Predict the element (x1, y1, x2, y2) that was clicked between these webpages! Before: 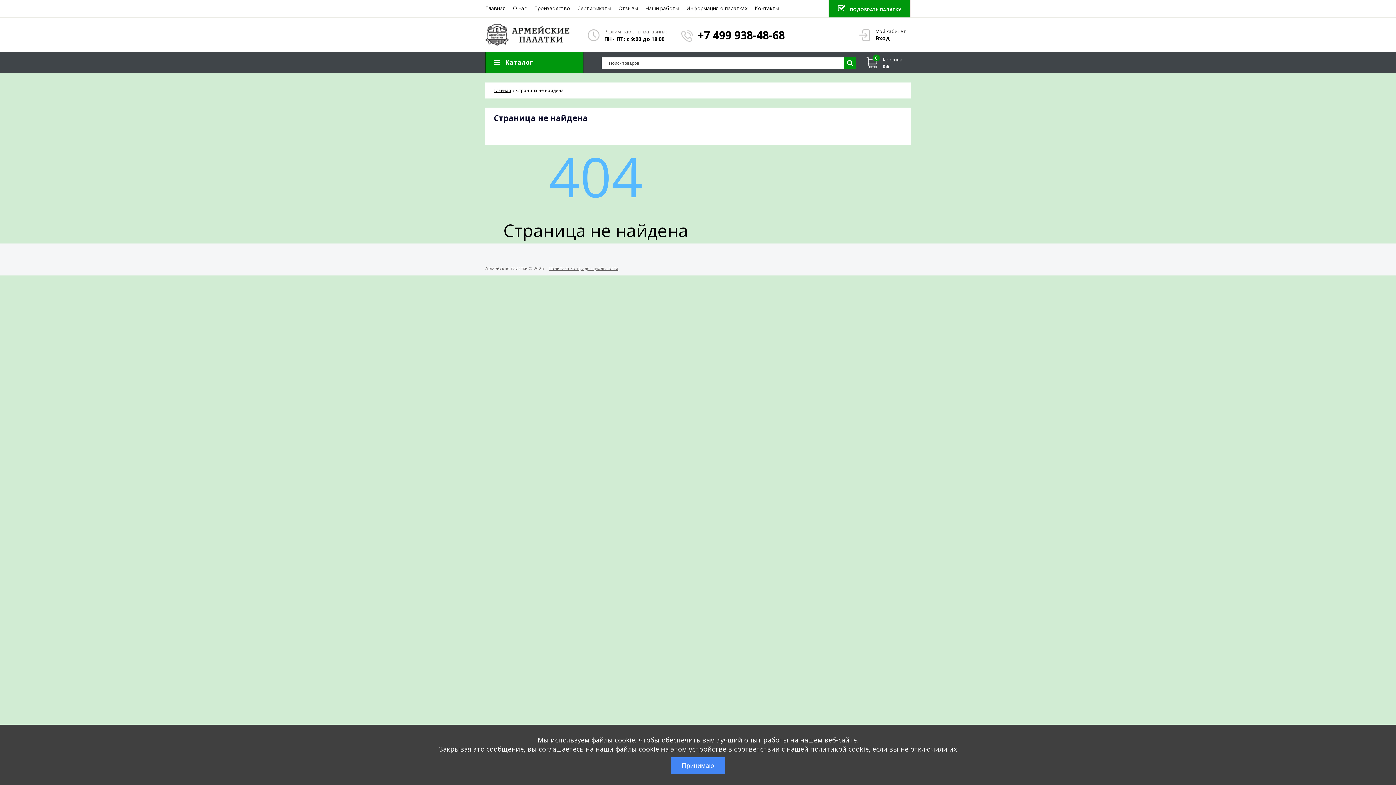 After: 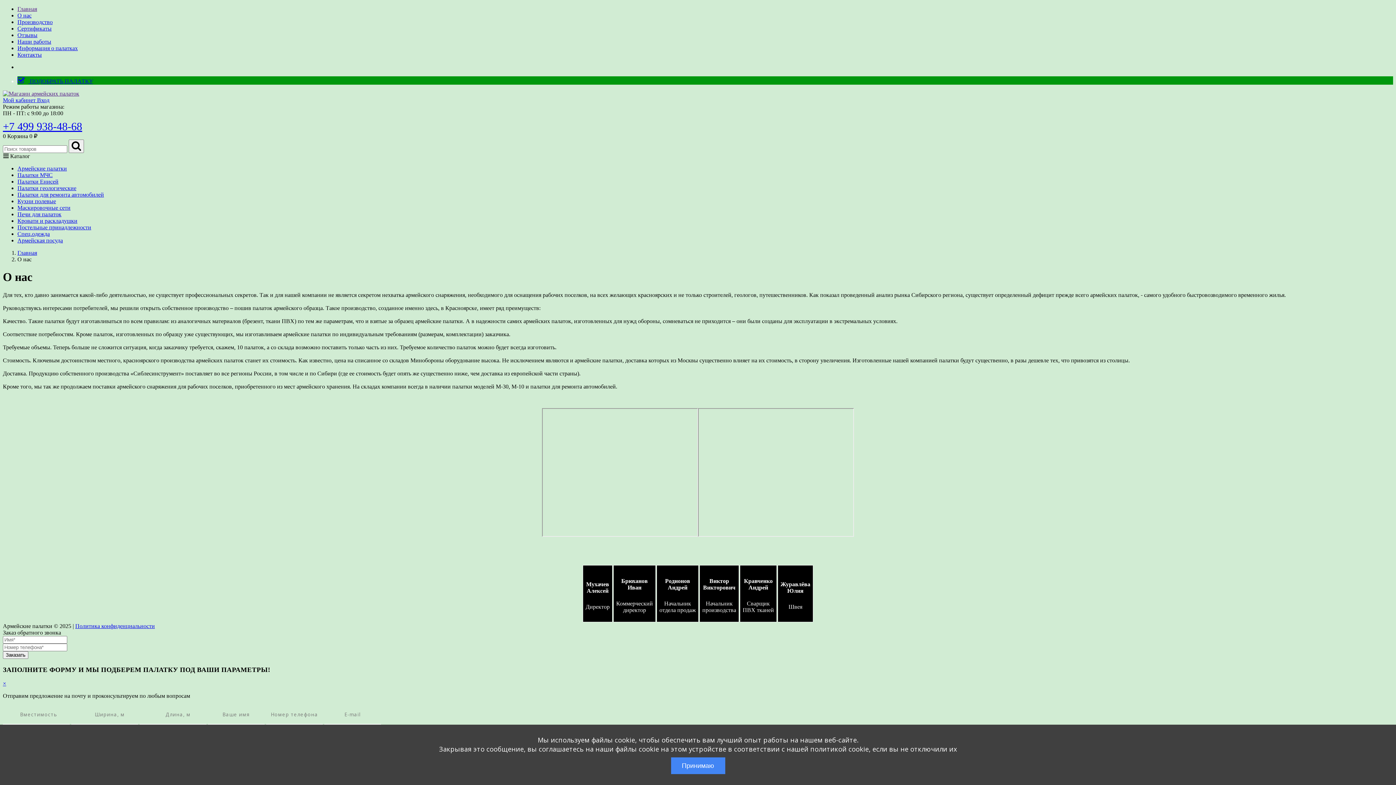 Action: label: О нас bbox: (509, 0, 530, 16)